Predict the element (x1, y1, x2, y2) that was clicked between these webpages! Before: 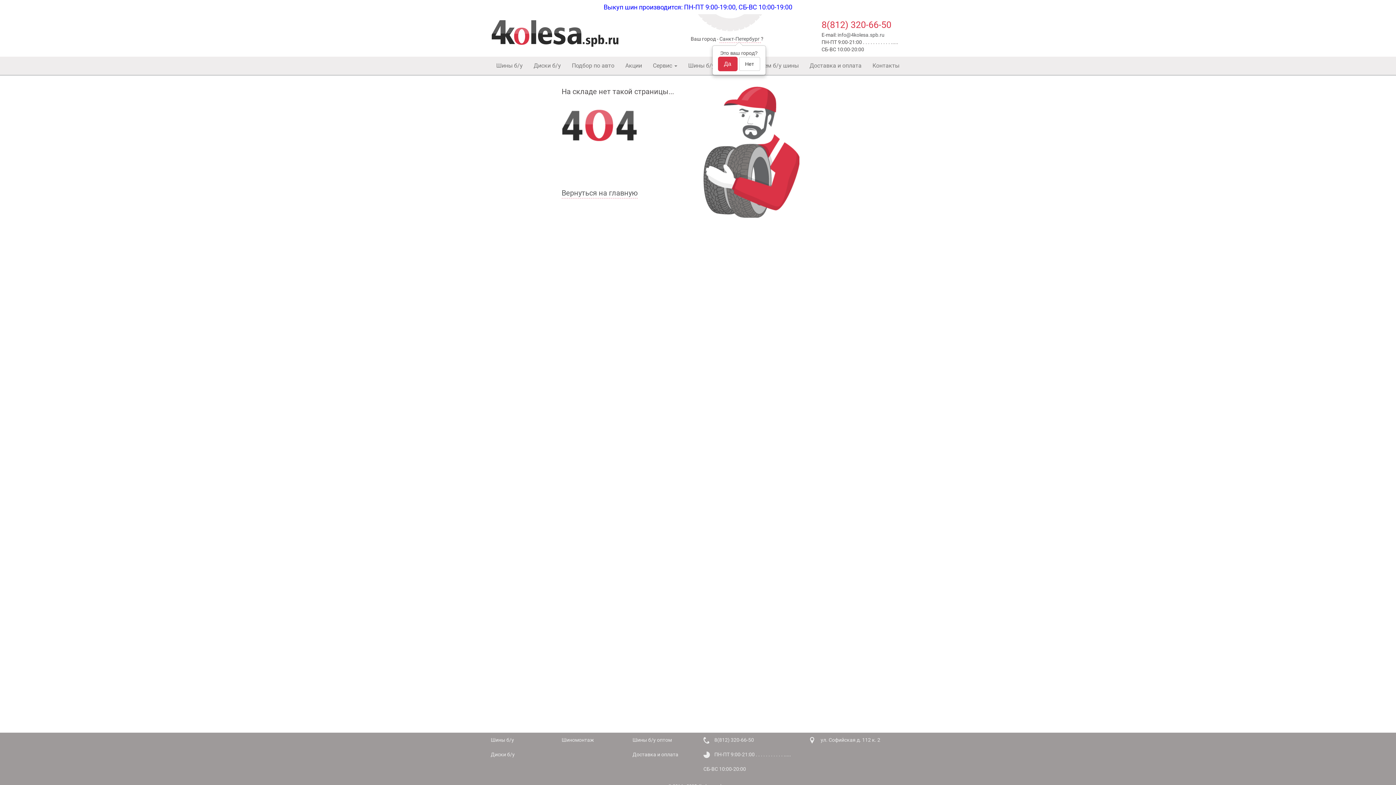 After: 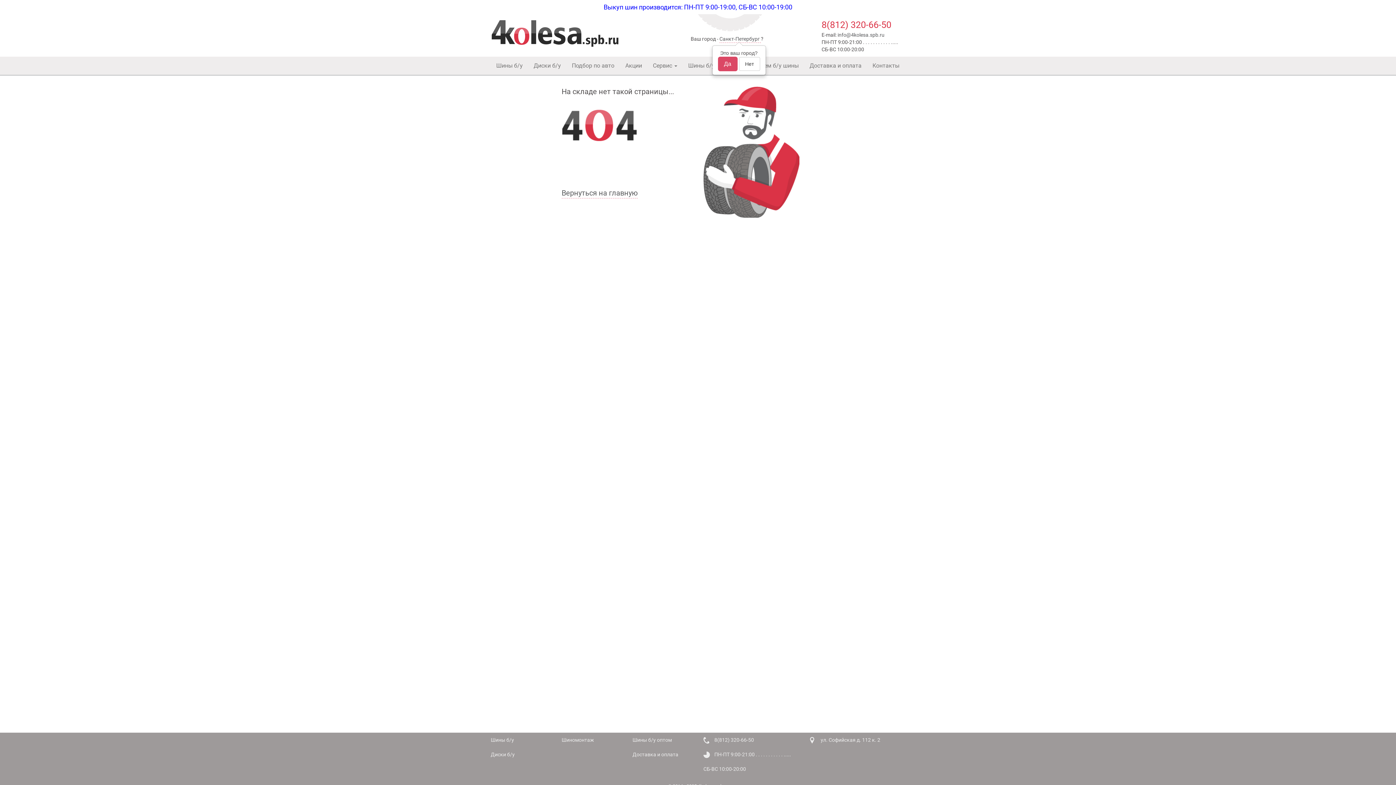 Action: bbox: (718, 56, 737, 71) label: Да